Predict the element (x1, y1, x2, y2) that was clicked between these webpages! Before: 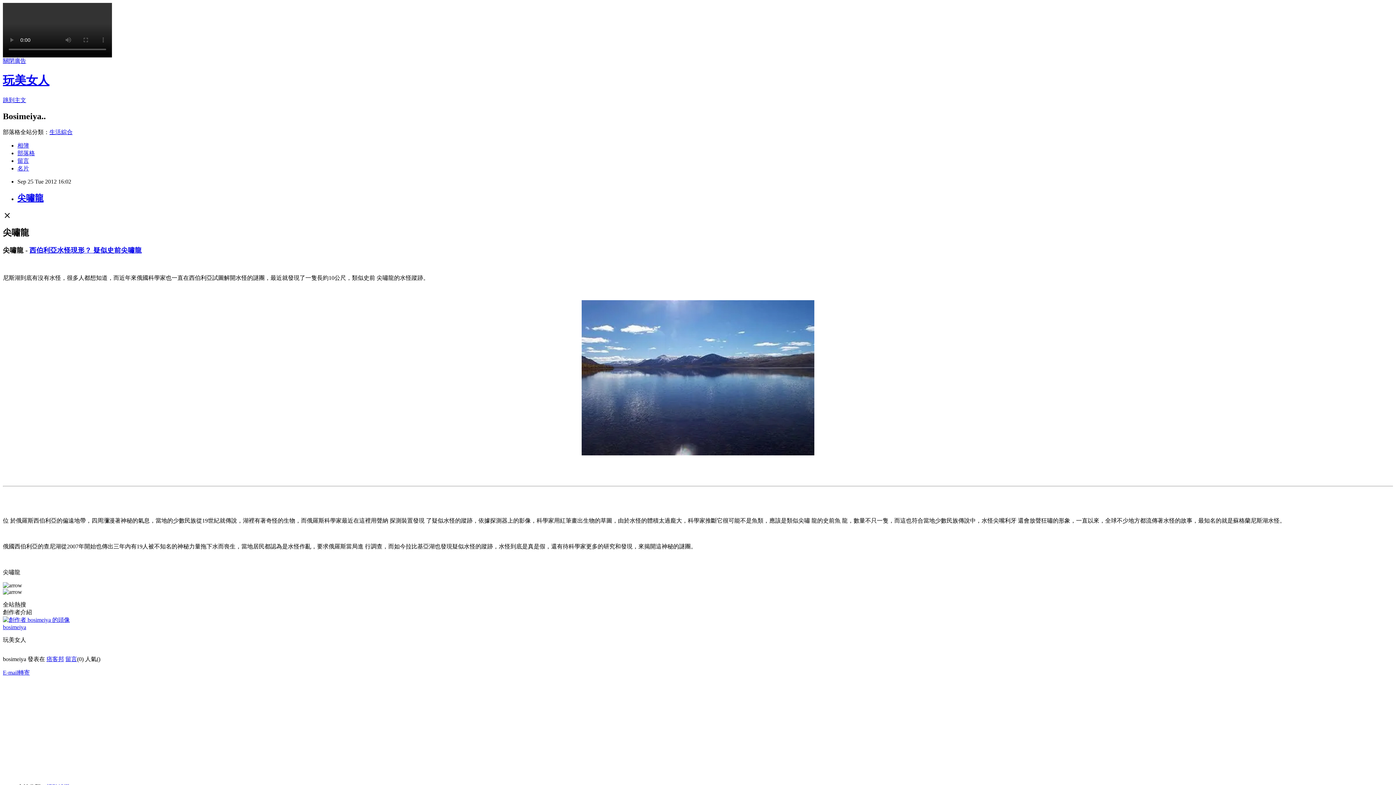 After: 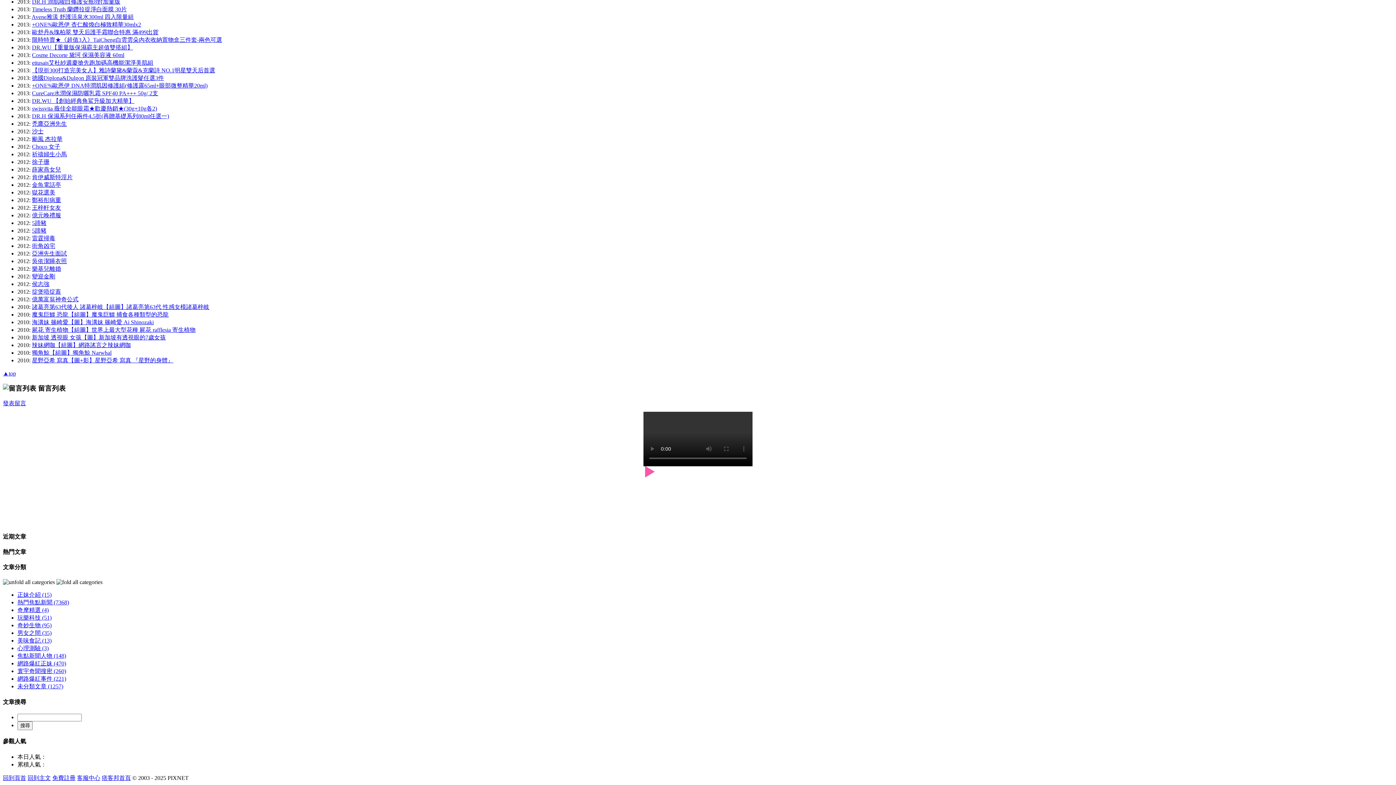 Action: bbox: (65, 656, 77, 662) label: 留言